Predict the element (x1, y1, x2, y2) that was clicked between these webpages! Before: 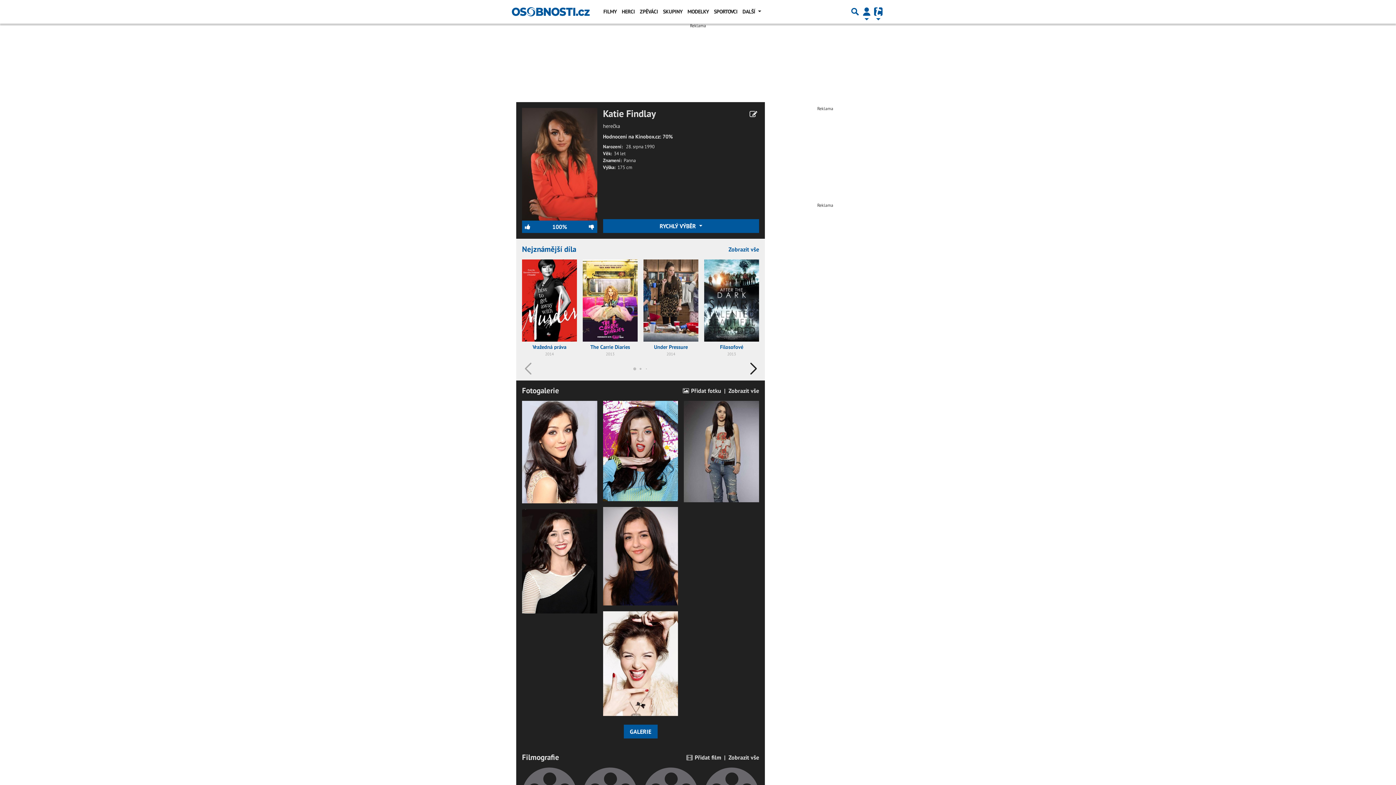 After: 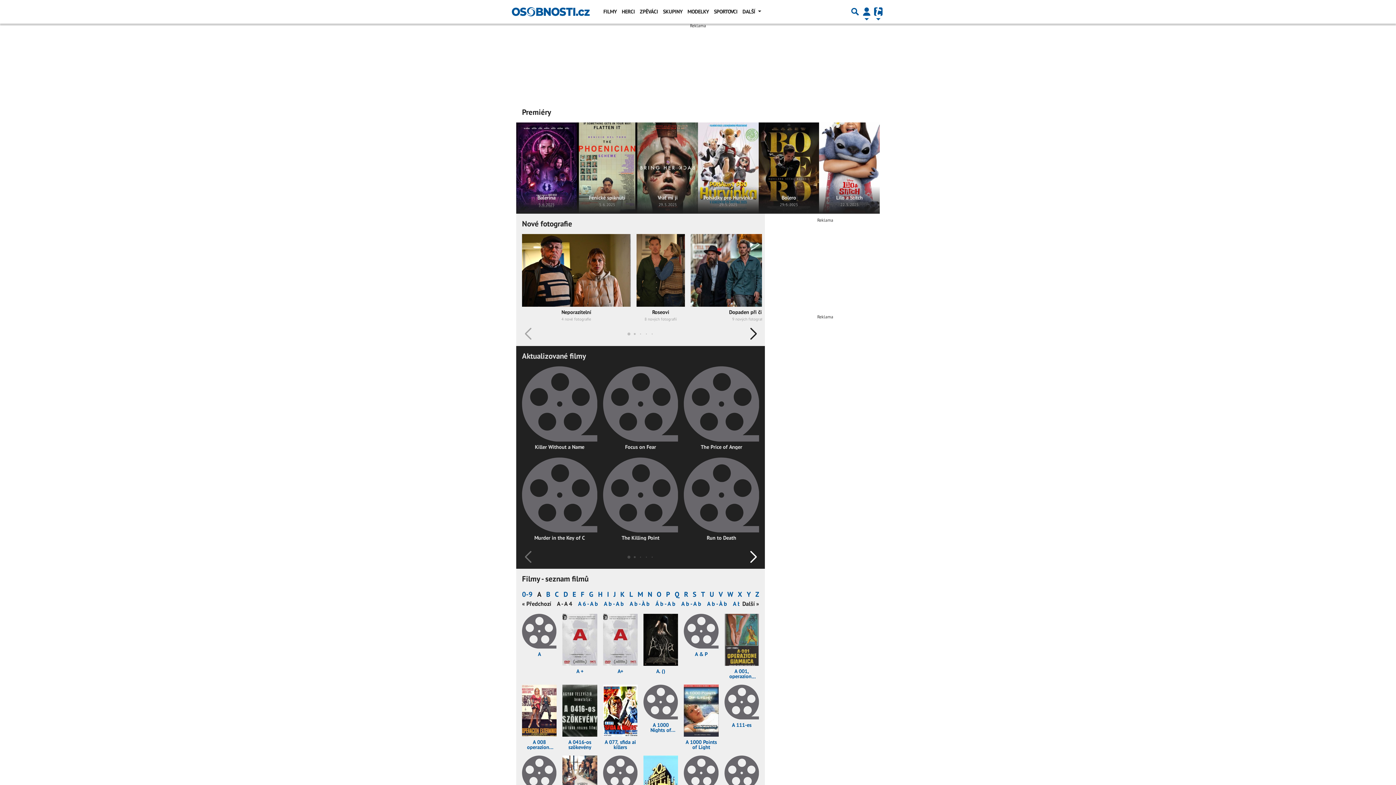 Action: label: FILMY bbox: (601, 4, 619, 18)